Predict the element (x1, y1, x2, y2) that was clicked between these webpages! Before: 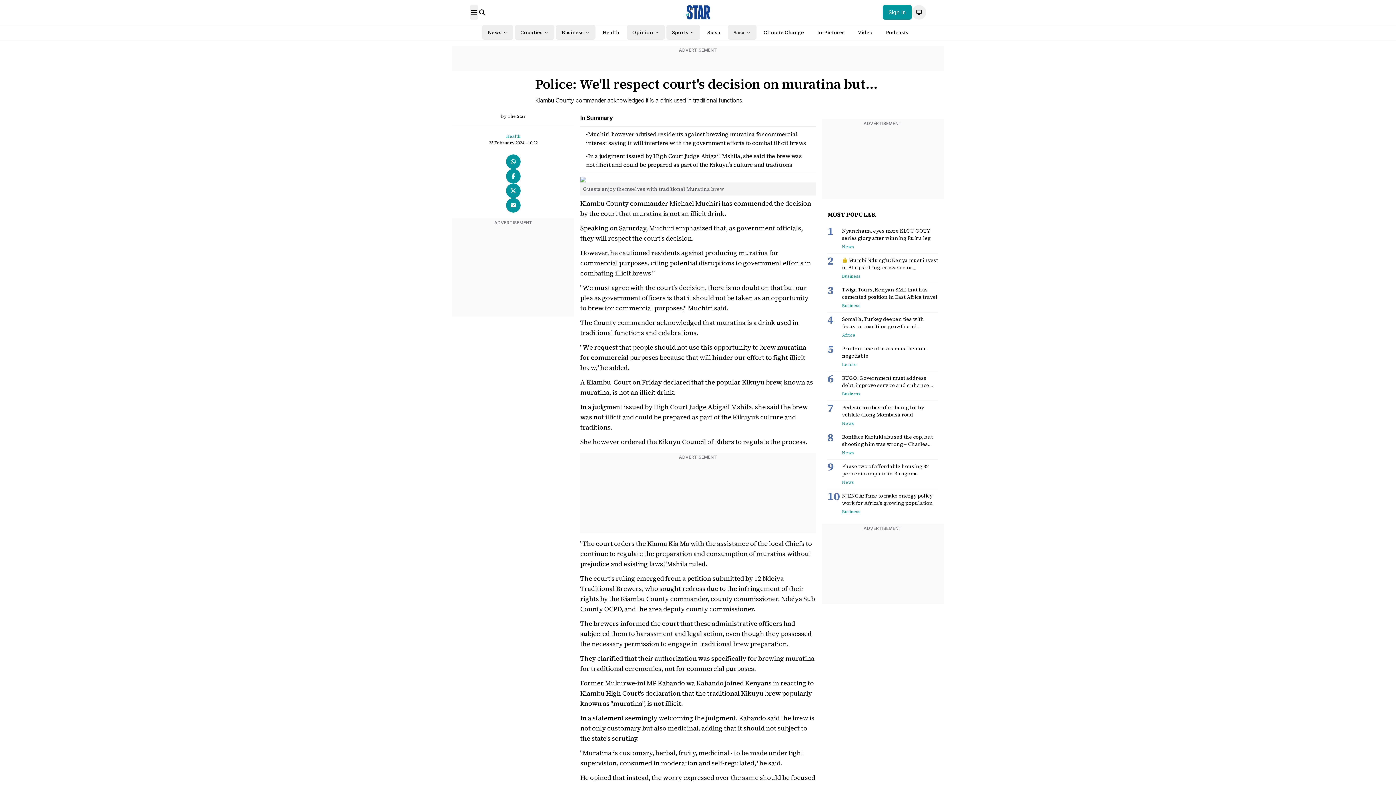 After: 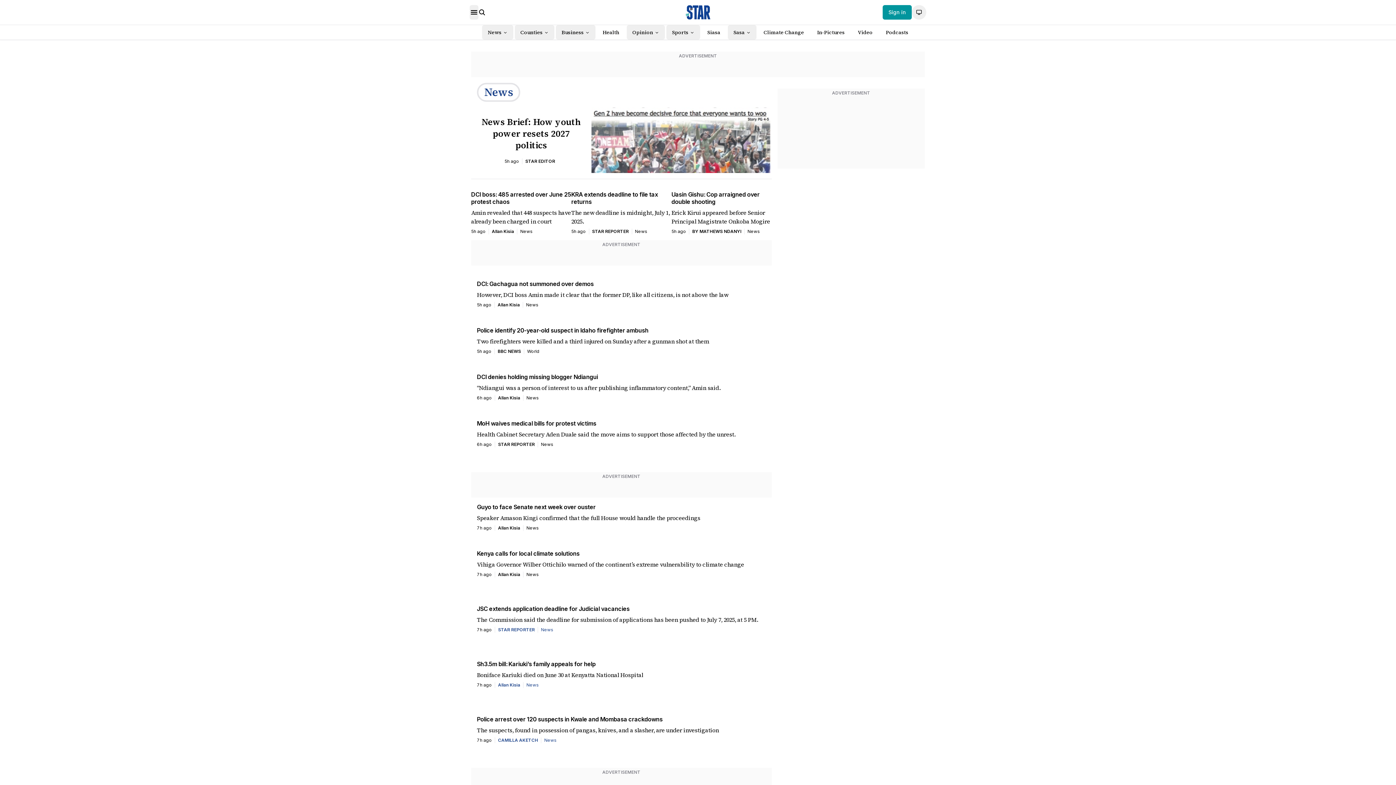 Action: label: News bbox: (842, 418, 938, 427)